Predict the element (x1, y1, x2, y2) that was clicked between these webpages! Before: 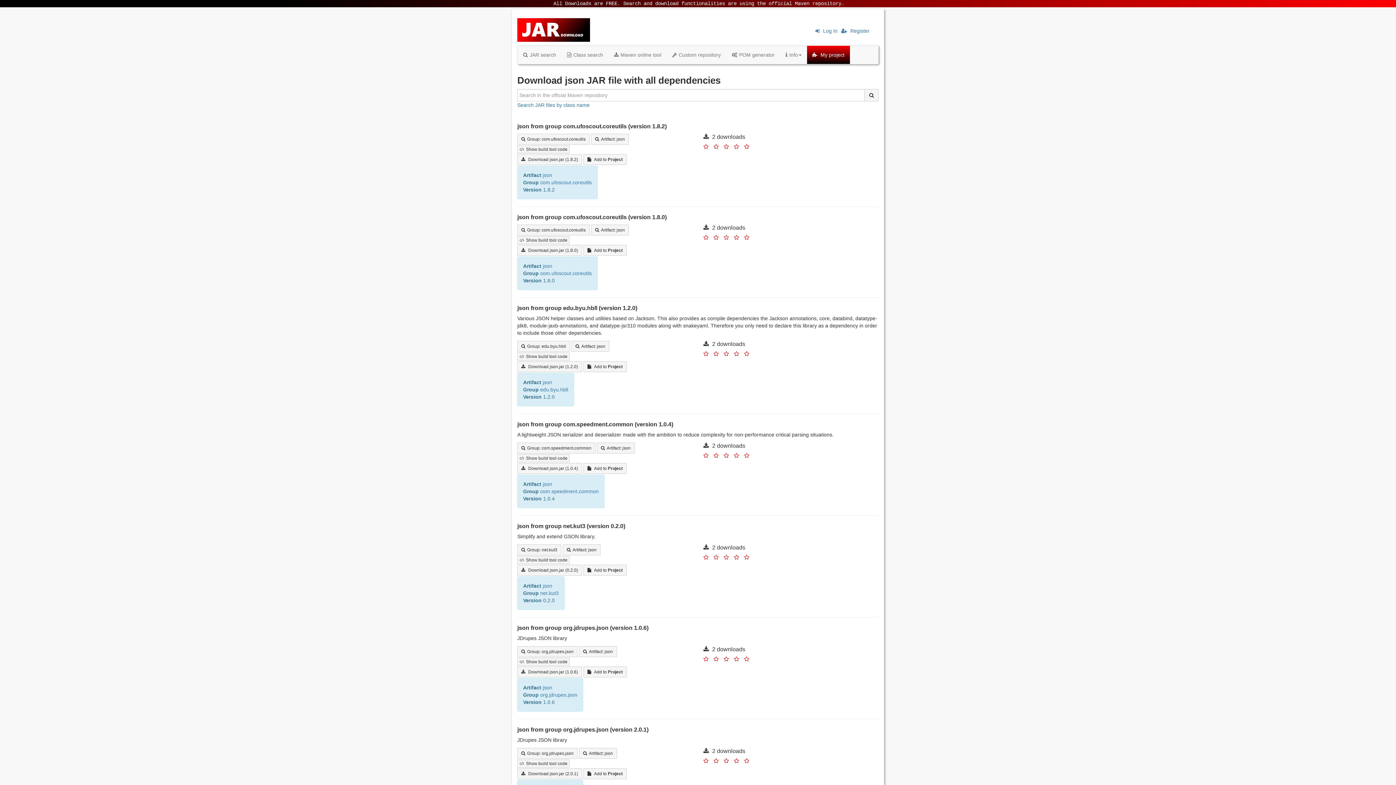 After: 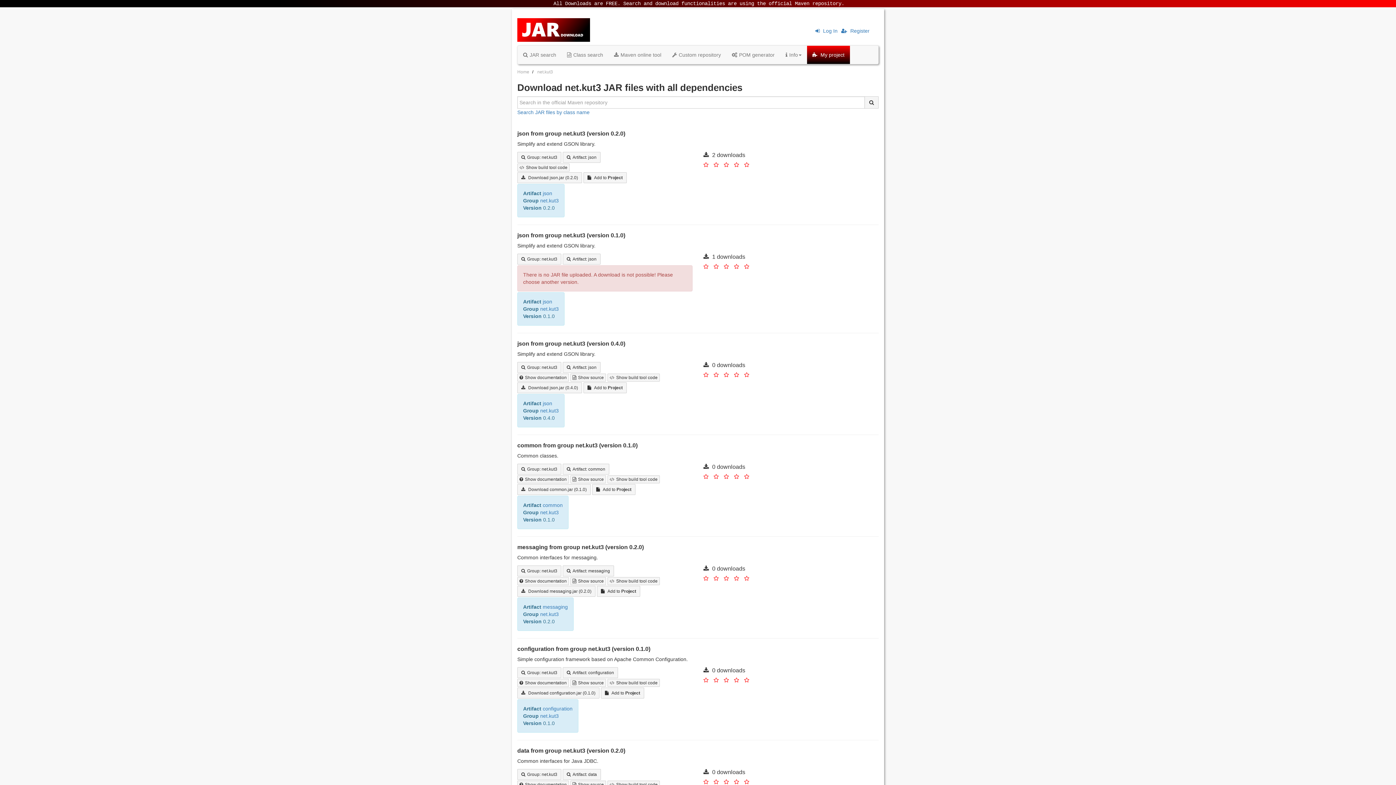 Action: label: net.kut3 bbox: (540, 590, 558, 596)